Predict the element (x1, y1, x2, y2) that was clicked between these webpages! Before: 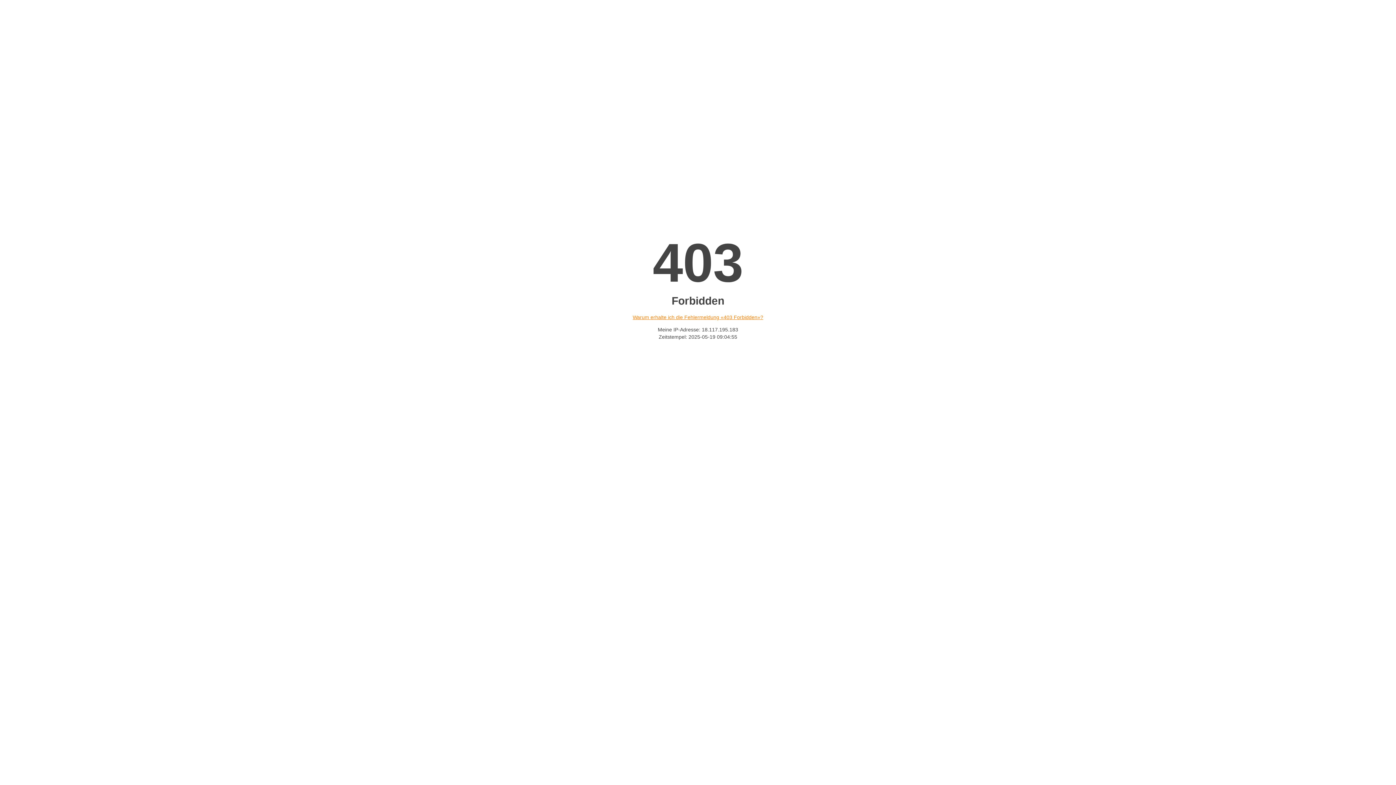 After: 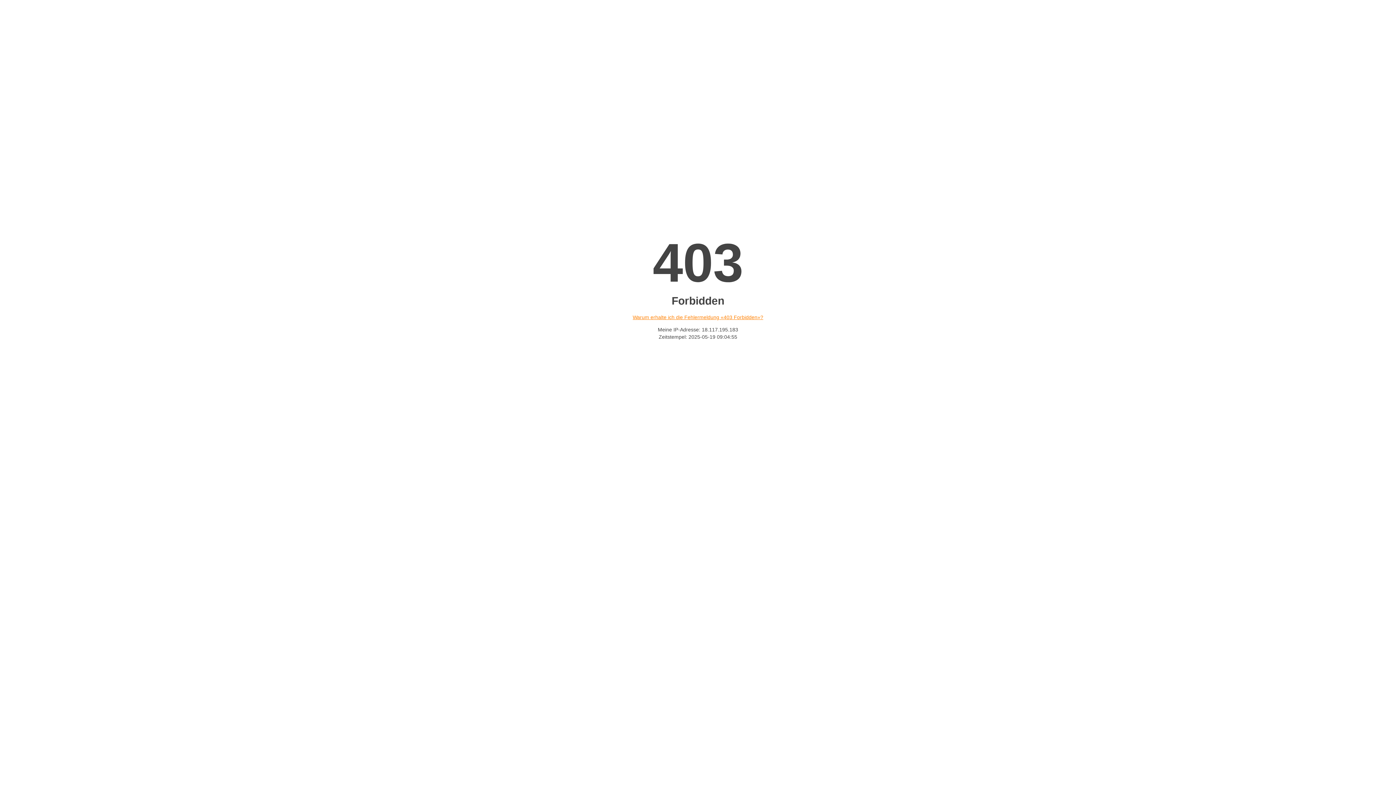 Action: label: Warum erhalte ich die Fehlermeldung «403 Forbidden»? bbox: (632, 314, 763, 320)